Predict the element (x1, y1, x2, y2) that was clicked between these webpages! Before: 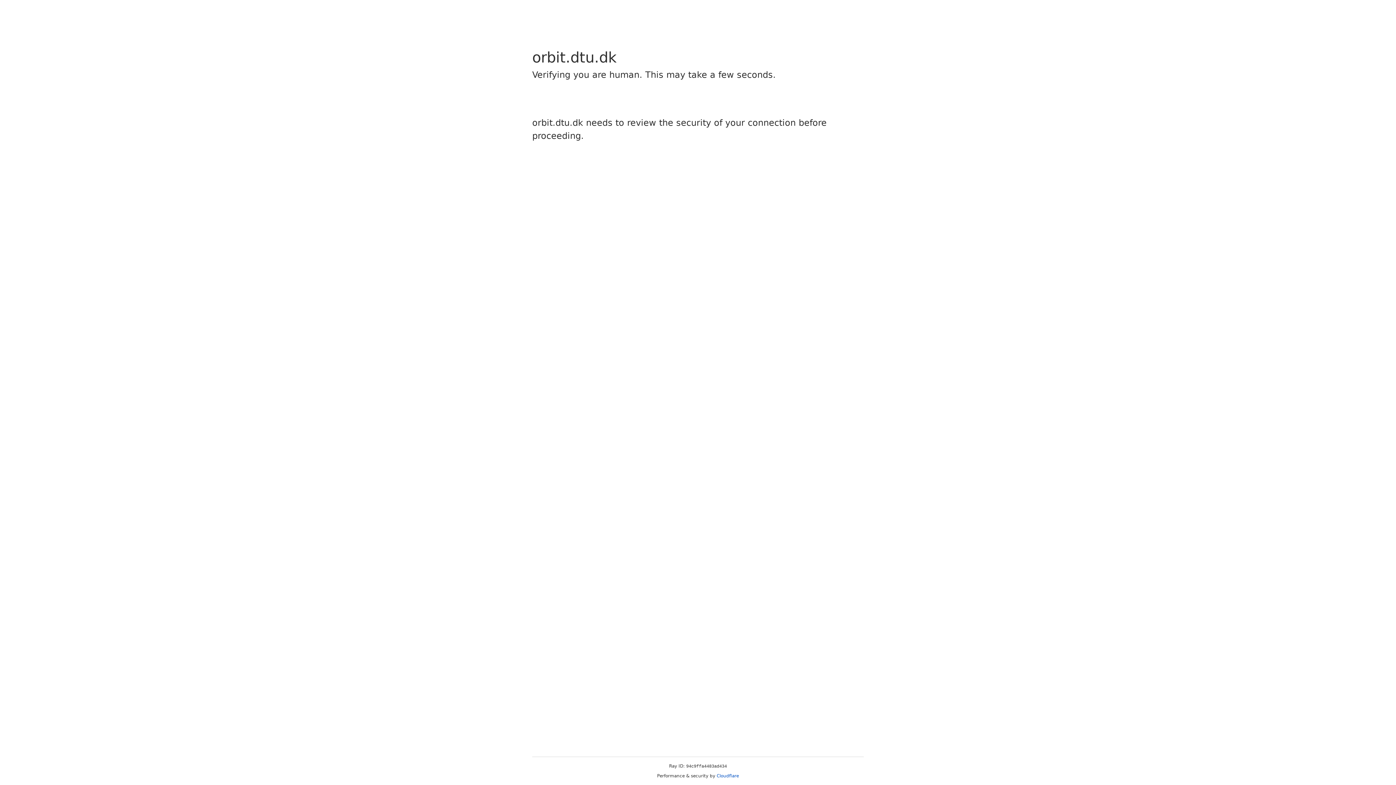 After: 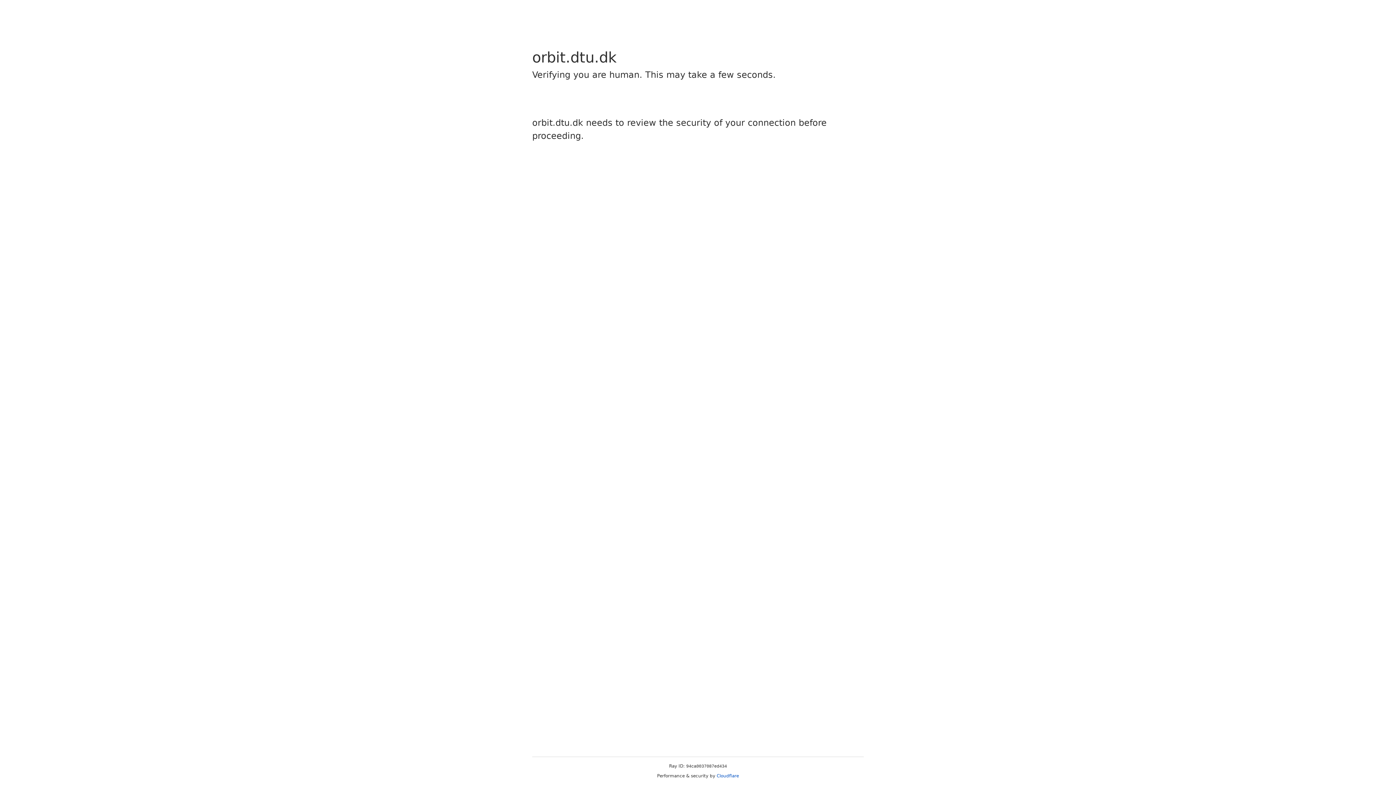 Action: label: Cloudflare bbox: (716, 773, 739, 778)